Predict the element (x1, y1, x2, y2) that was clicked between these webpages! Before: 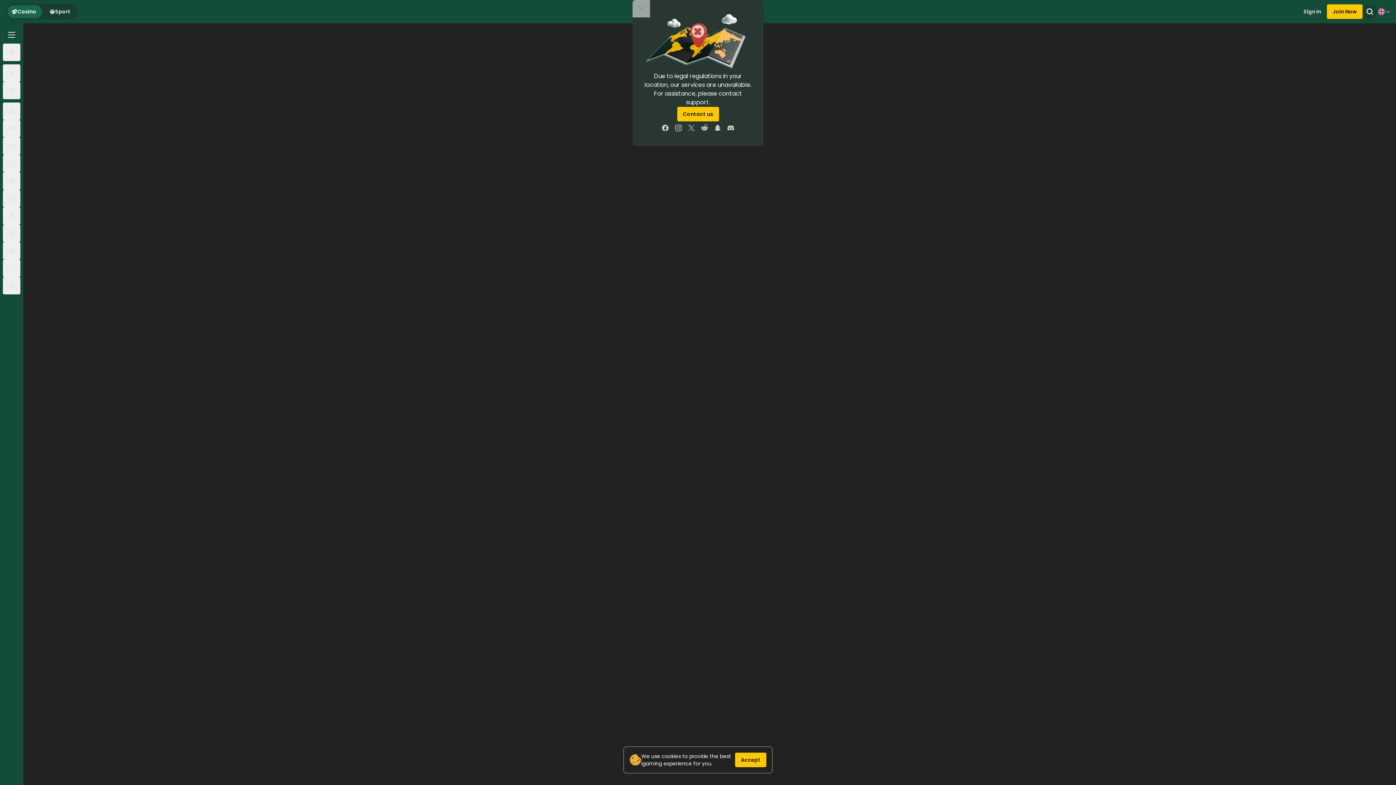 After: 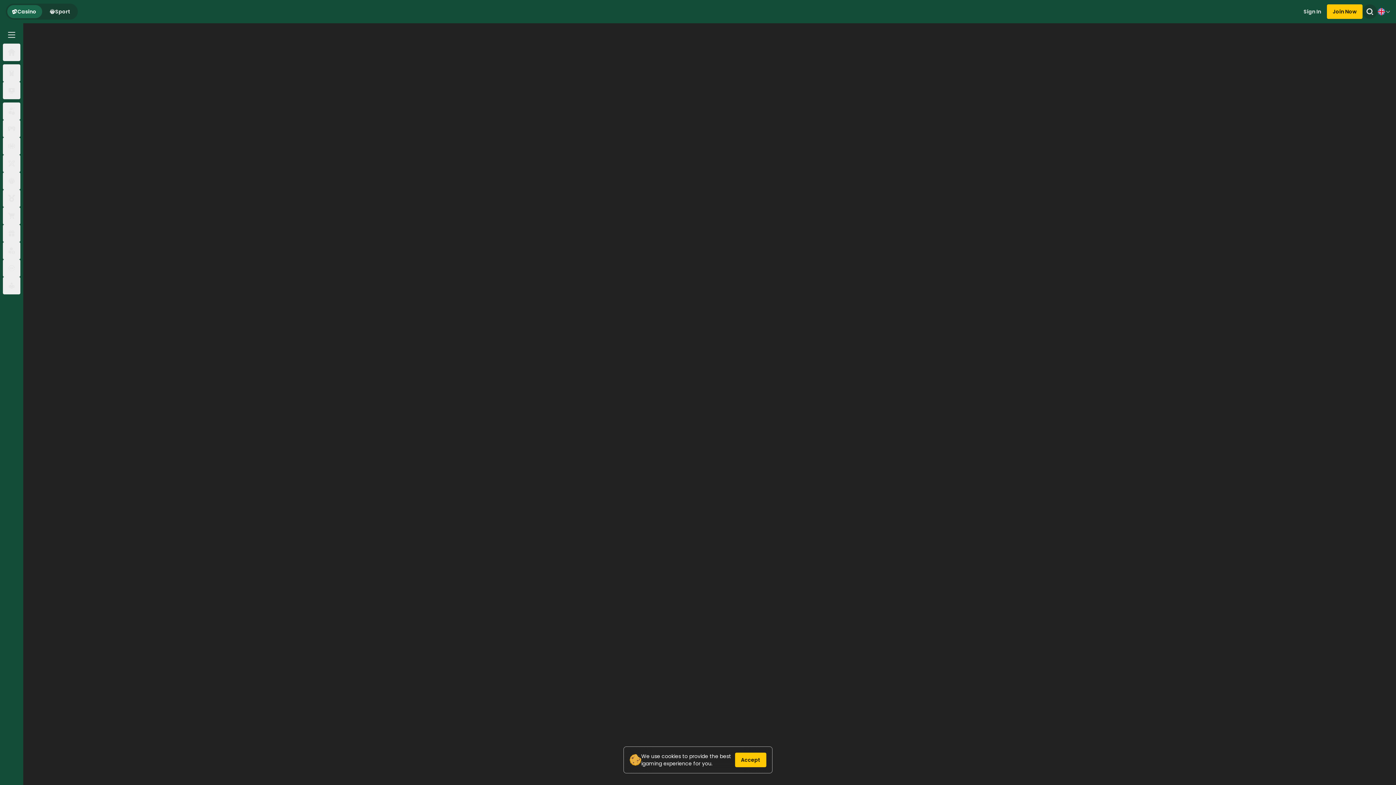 Action: bbox: (632, 0, 650, 17)